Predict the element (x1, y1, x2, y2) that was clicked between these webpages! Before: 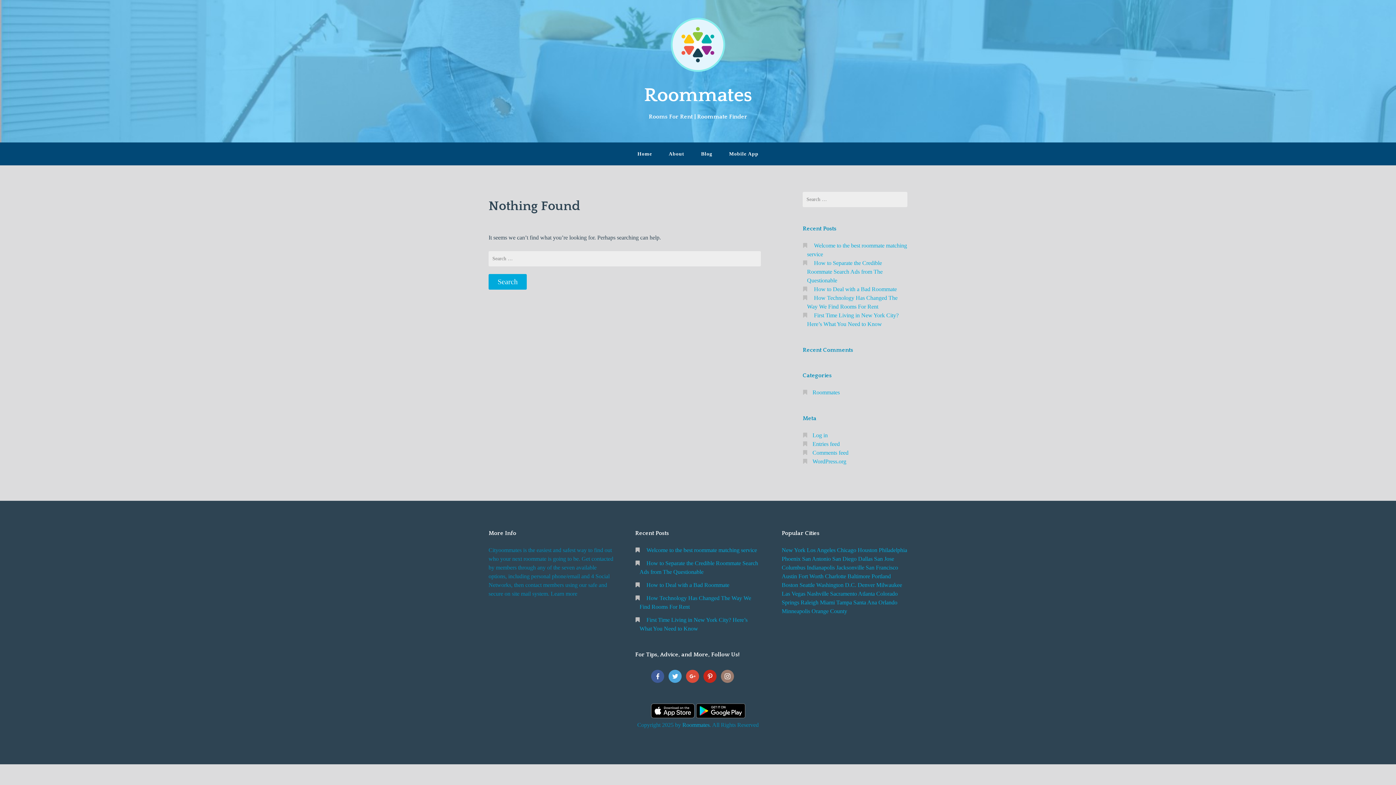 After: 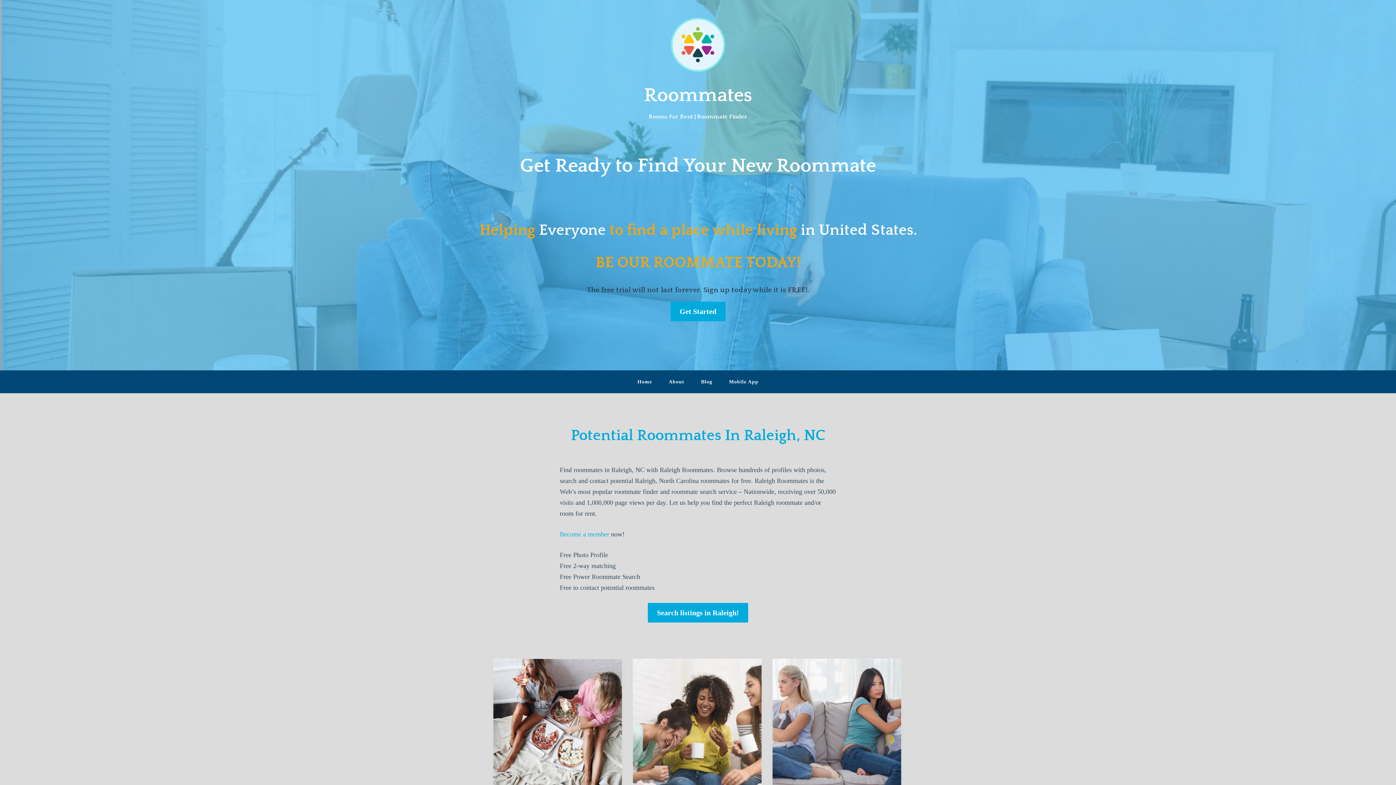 Action: bbox: (800, 599, 818, 605) label: Raleigh